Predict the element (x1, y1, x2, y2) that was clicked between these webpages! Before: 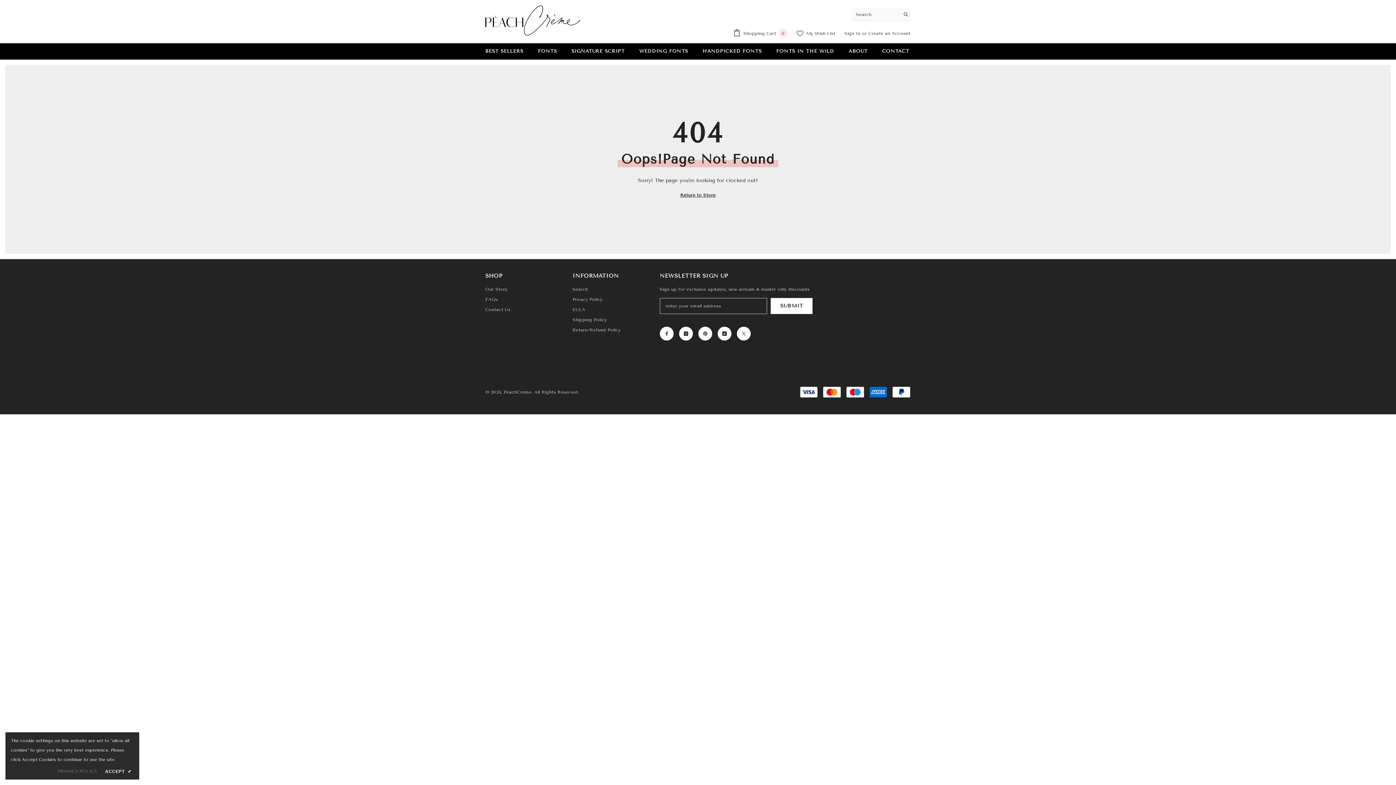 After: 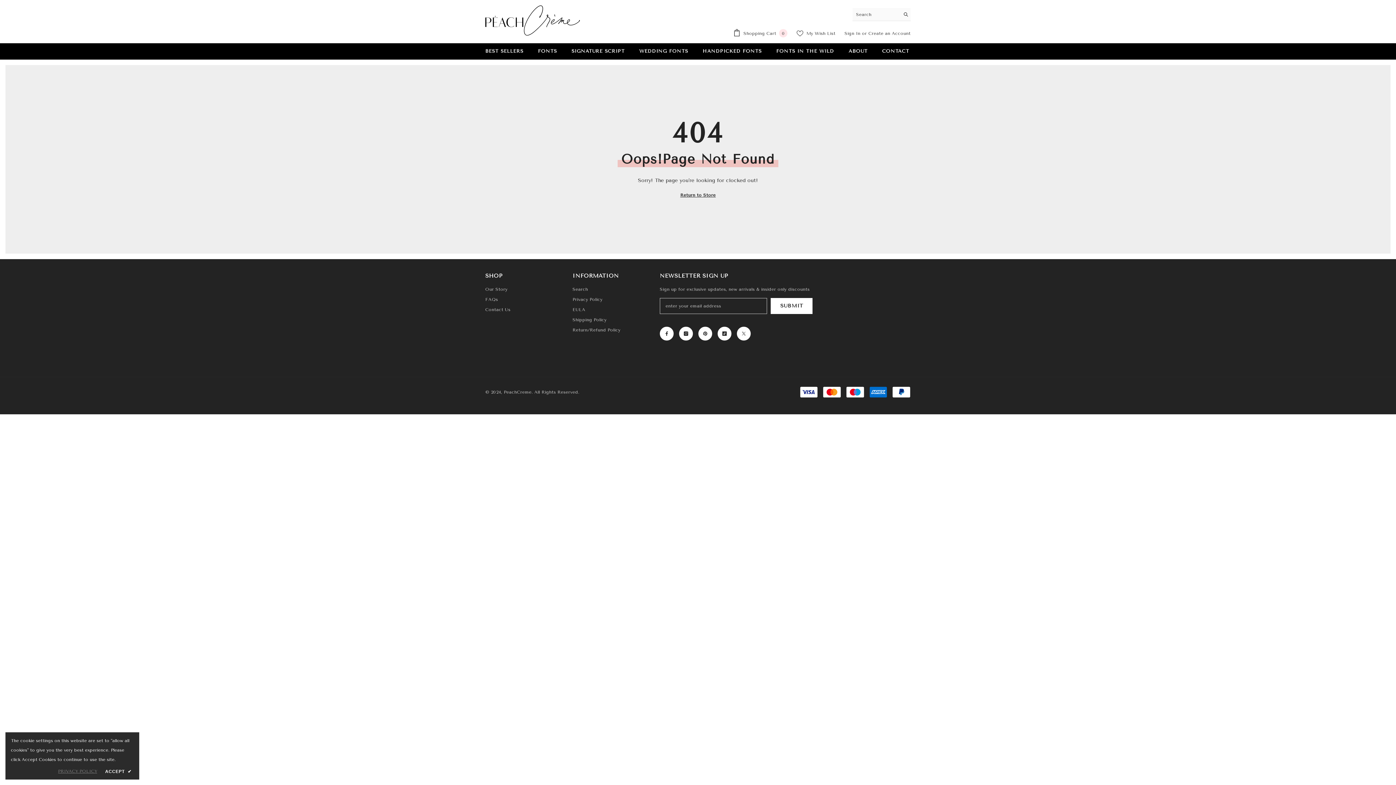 Action: label: PRIVACY POLICY bbox: (58, 767, 97, 775)